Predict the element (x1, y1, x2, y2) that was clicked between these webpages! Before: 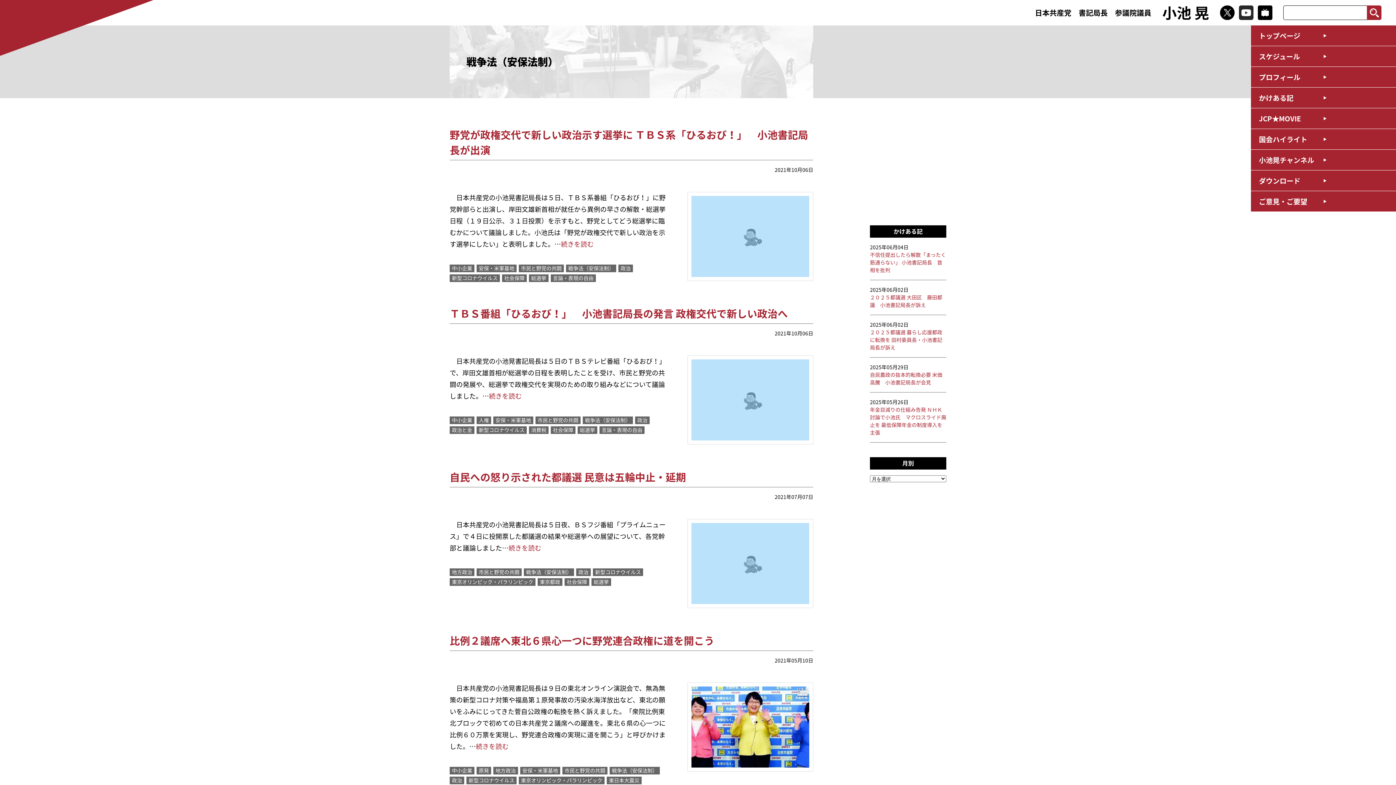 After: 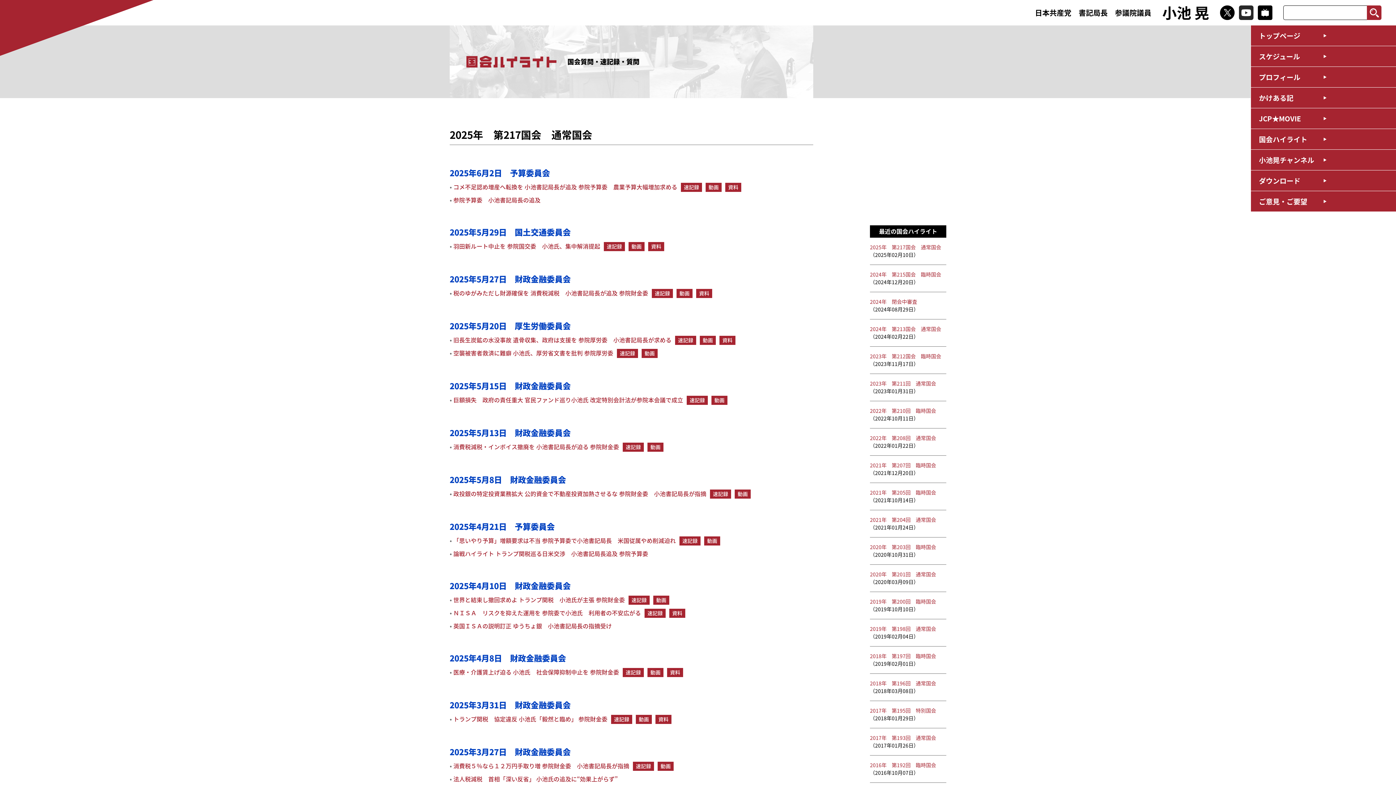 Action: bbox: (1251, 129, 1396, 149) label: 国会ハイライト